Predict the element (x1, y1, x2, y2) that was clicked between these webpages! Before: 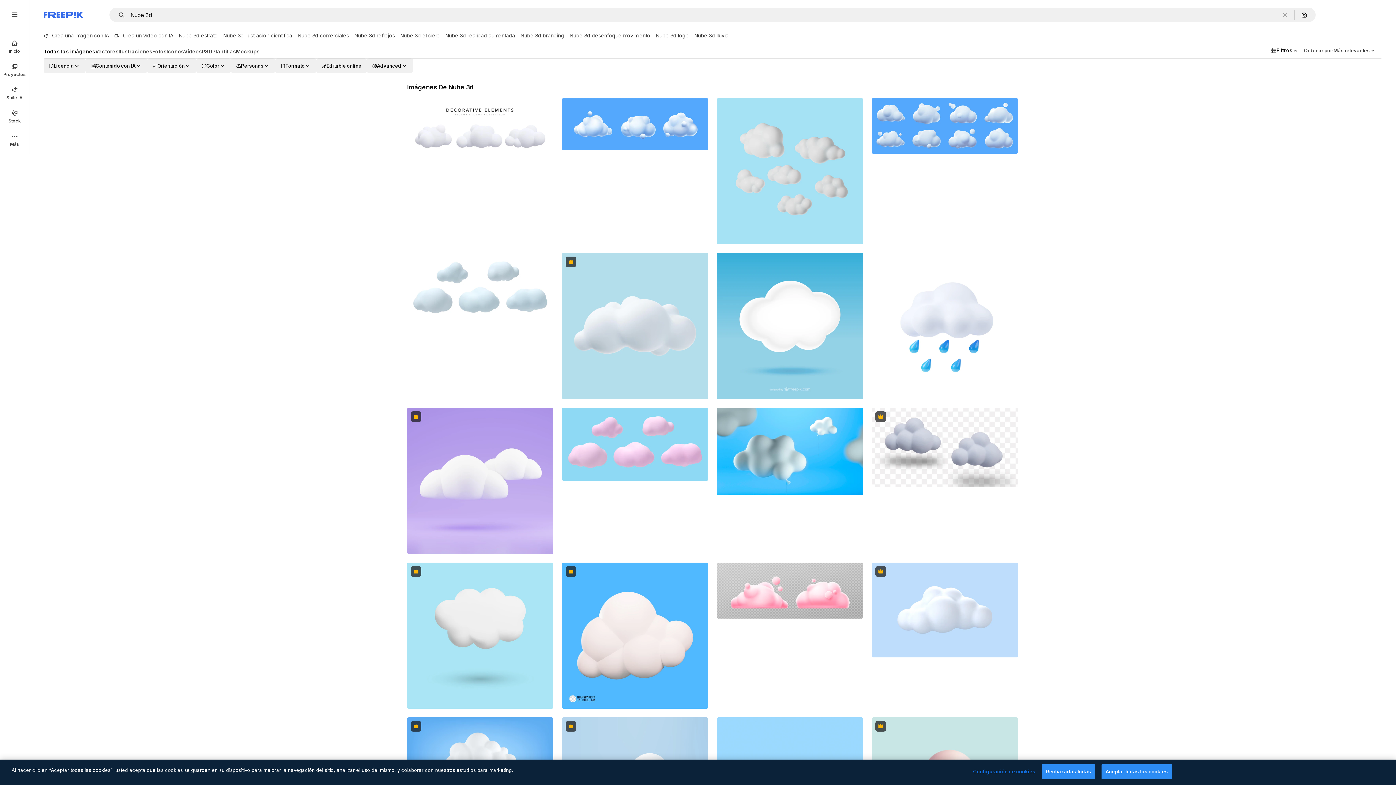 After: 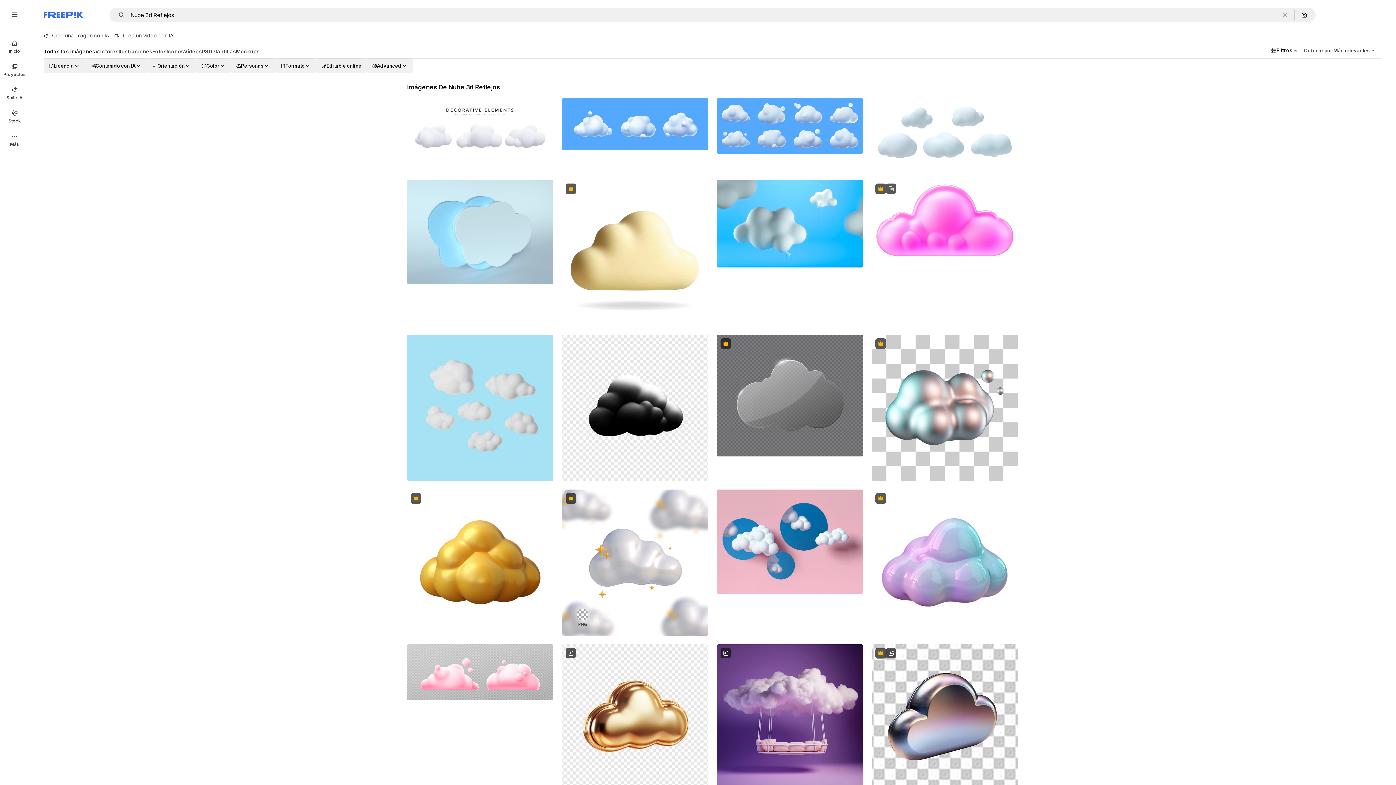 Action: label: Nube 3d reflejos bbox: (354, 29, 400, 41)